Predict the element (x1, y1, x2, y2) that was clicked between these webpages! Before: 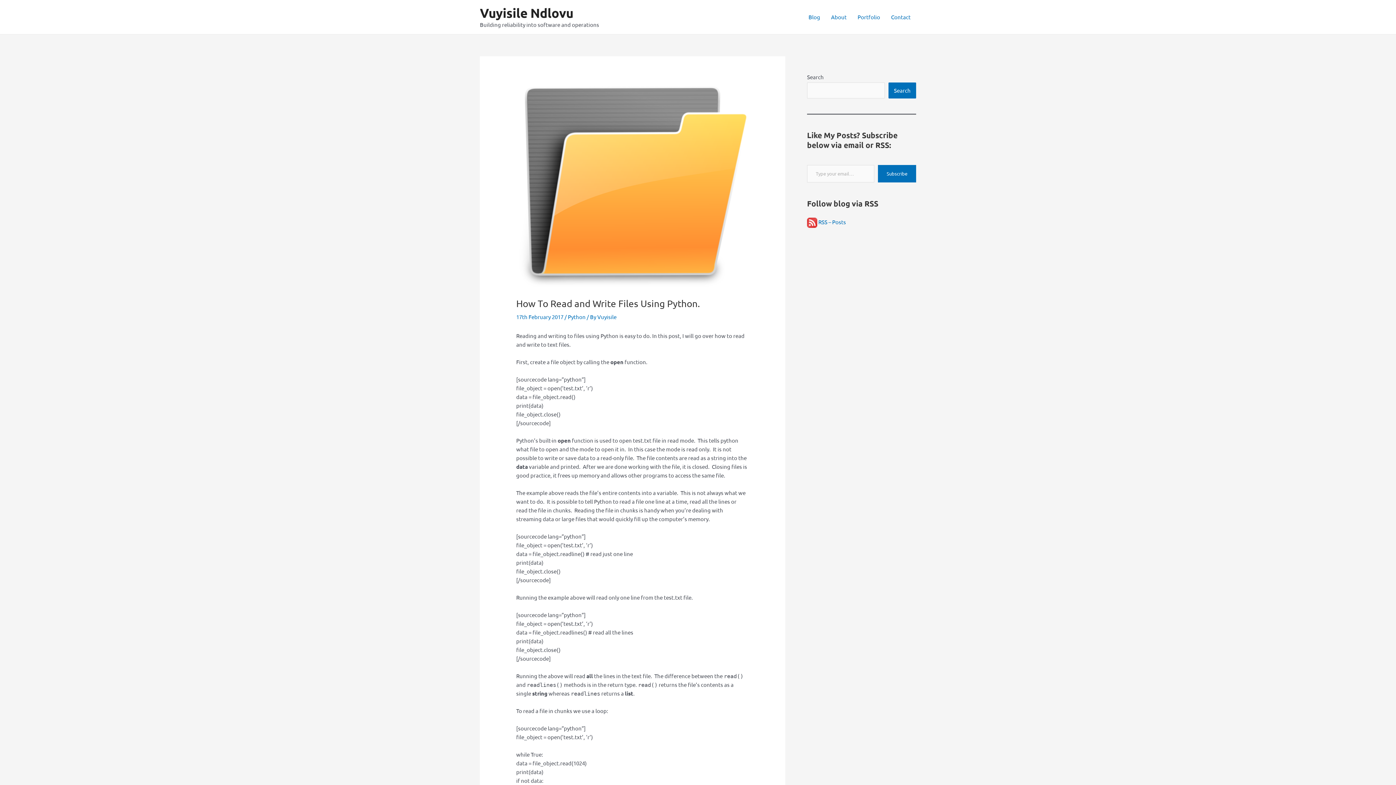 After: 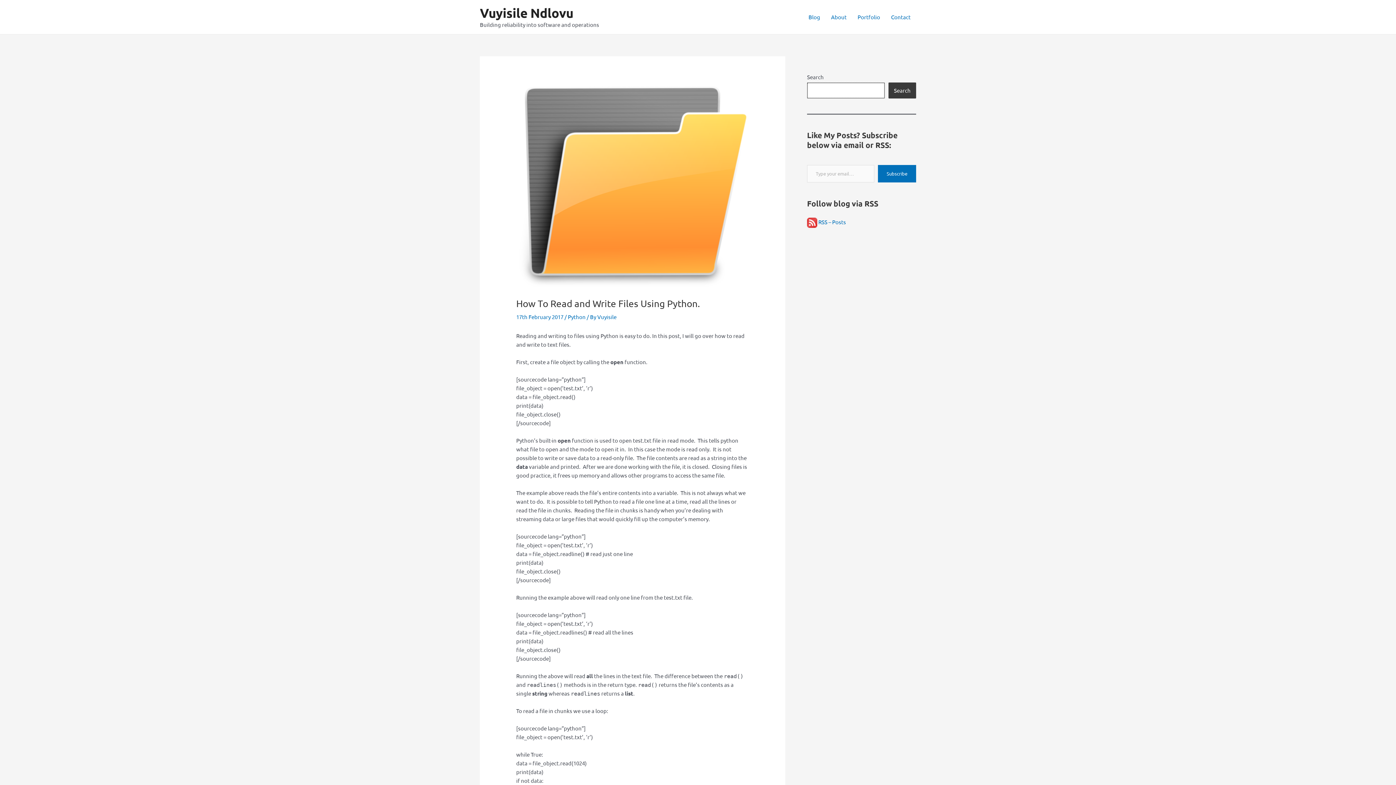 Action: bbox: (888, 82, 916, 98) label: Search